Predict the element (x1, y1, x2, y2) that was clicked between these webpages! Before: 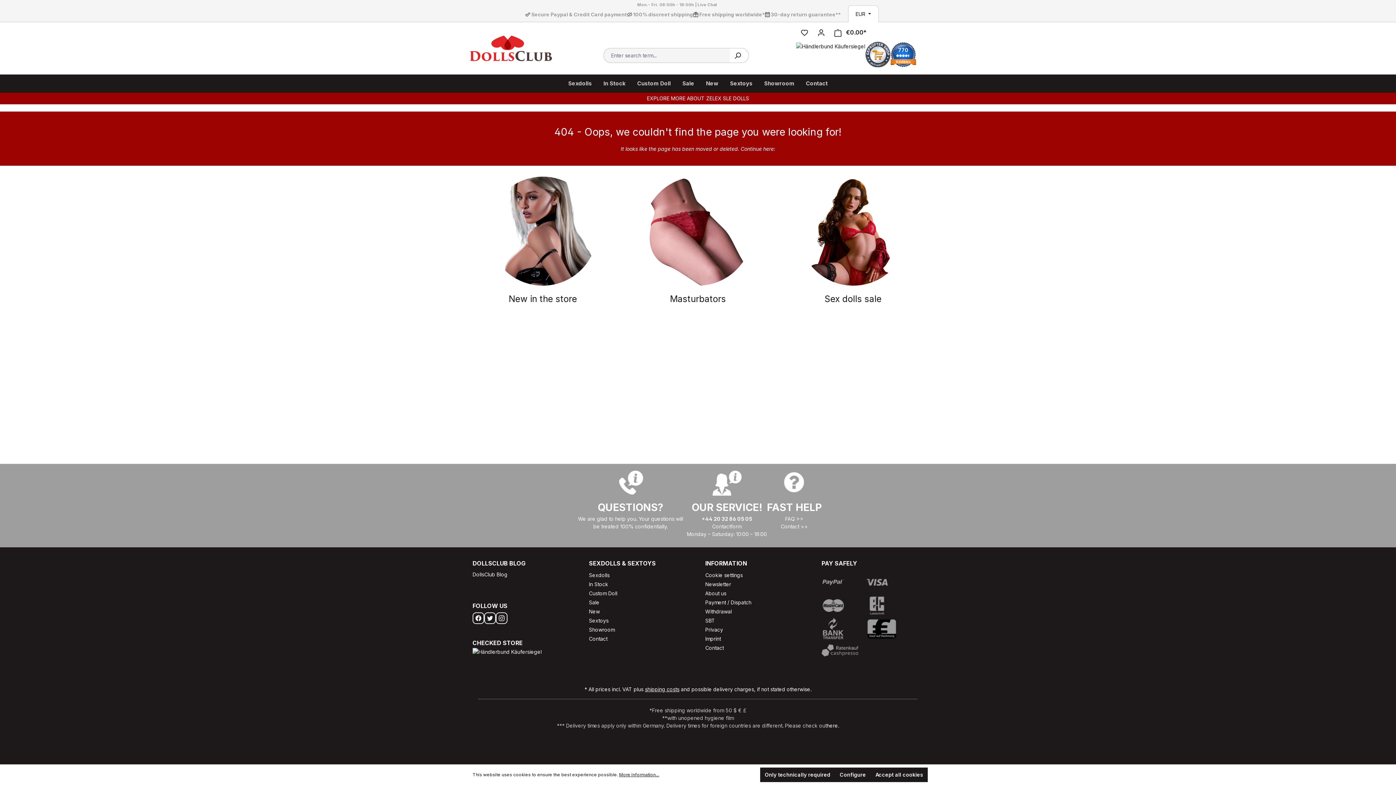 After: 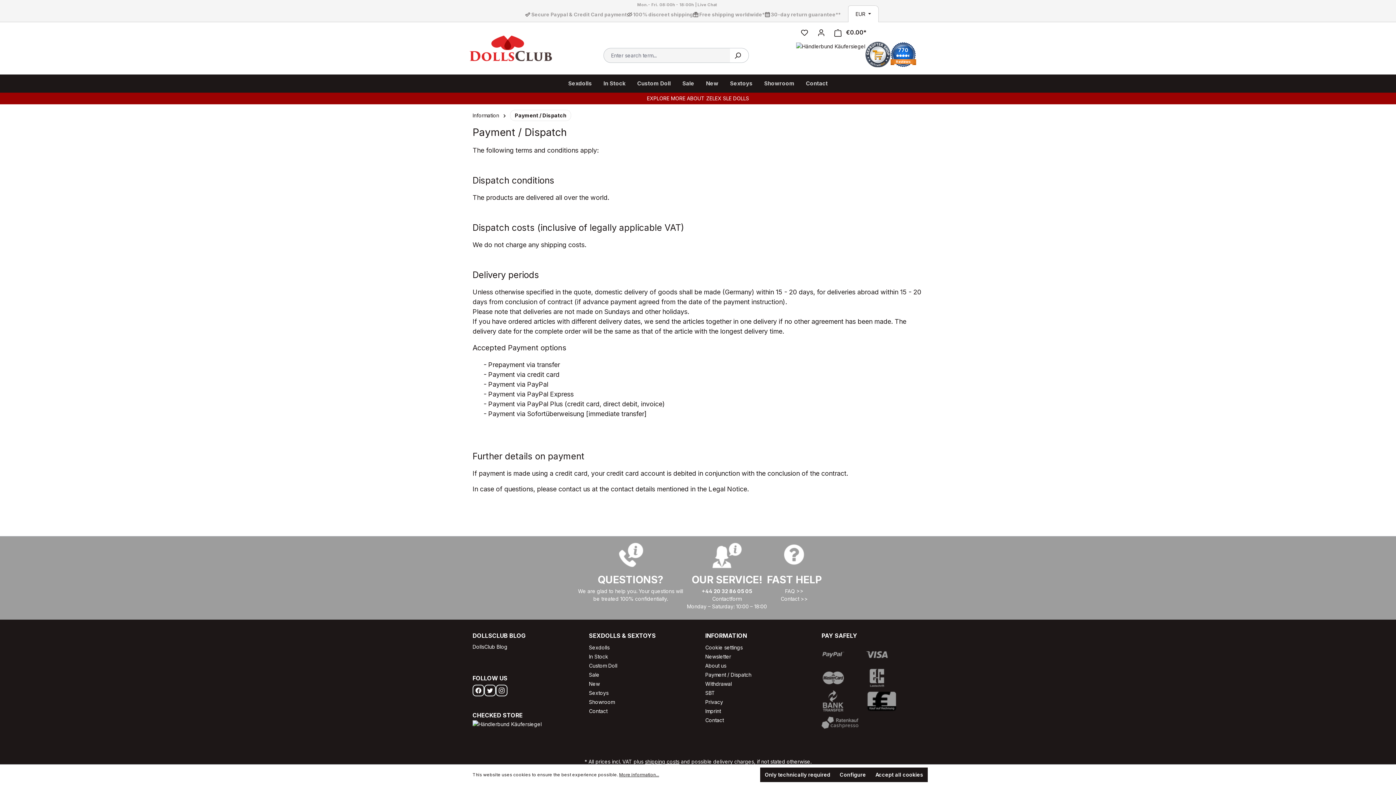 Action: bbox: (826, 722, 838, 729) label: here